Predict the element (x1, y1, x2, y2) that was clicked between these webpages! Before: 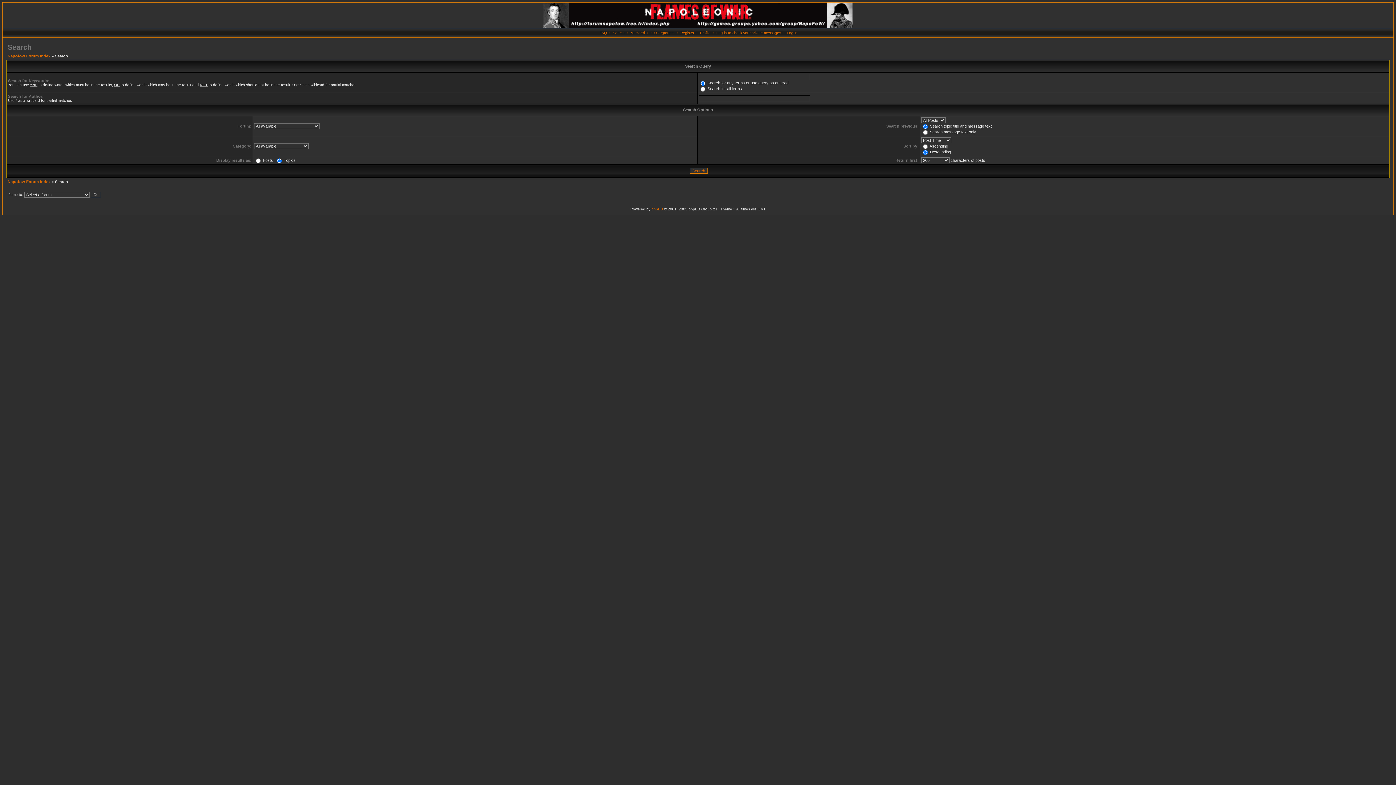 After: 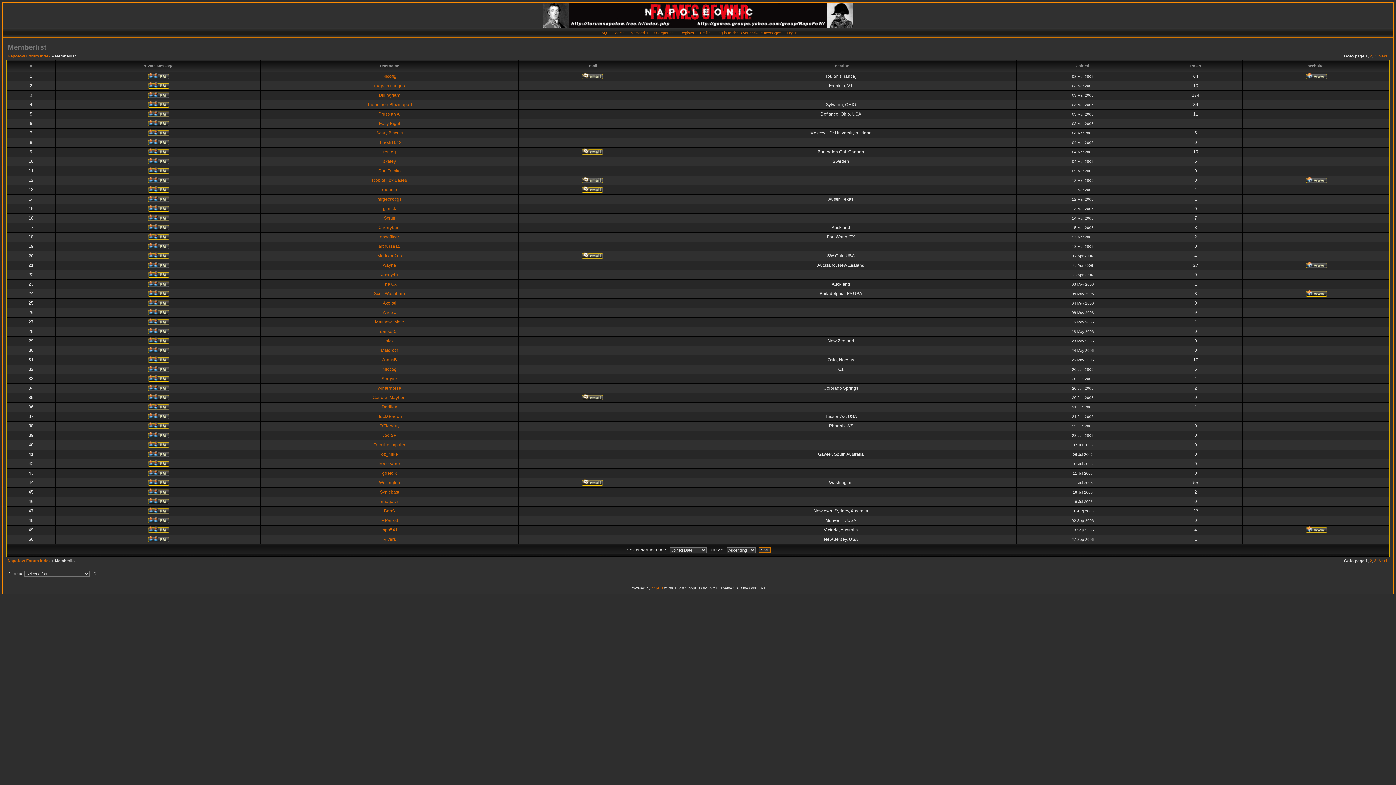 Action: bbox: (630, 30, 648, 34) label: Memberlist